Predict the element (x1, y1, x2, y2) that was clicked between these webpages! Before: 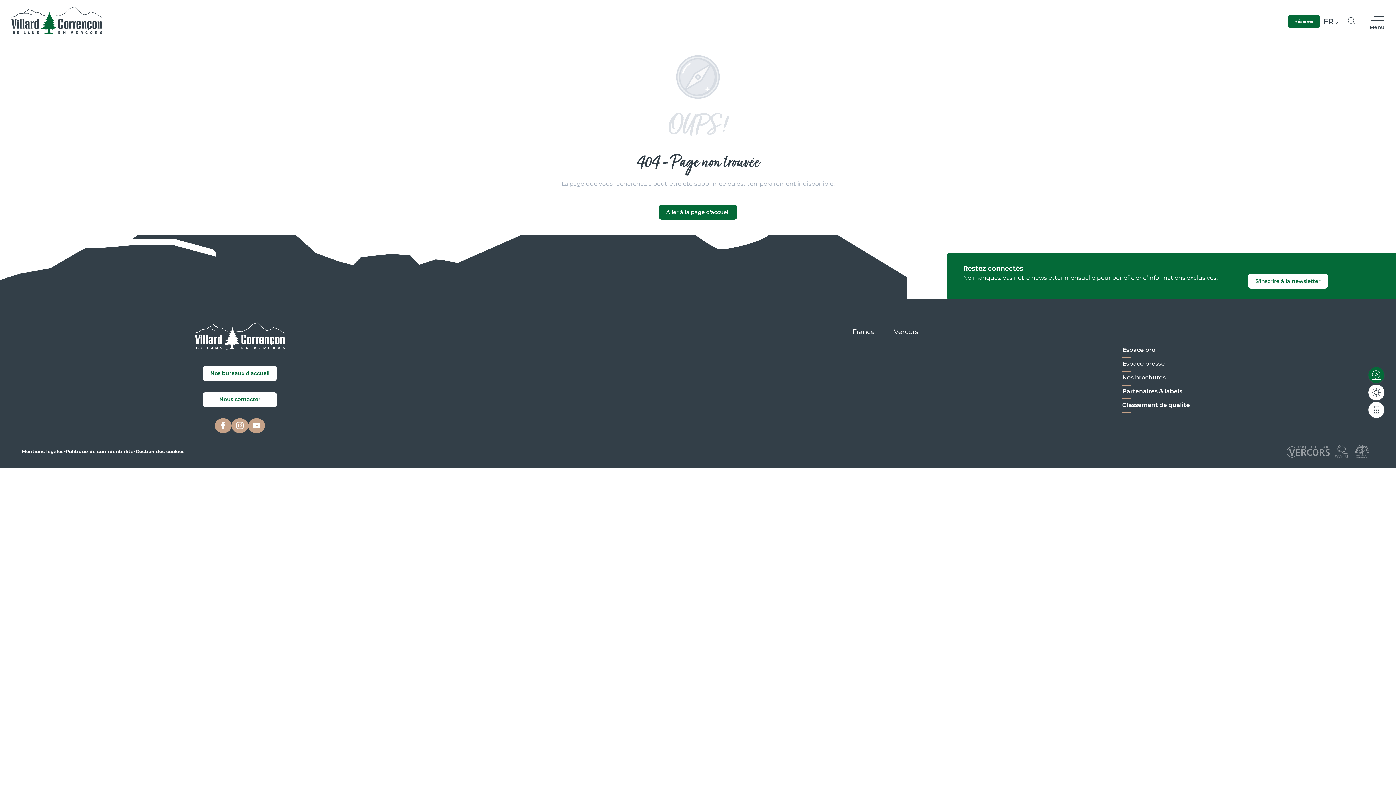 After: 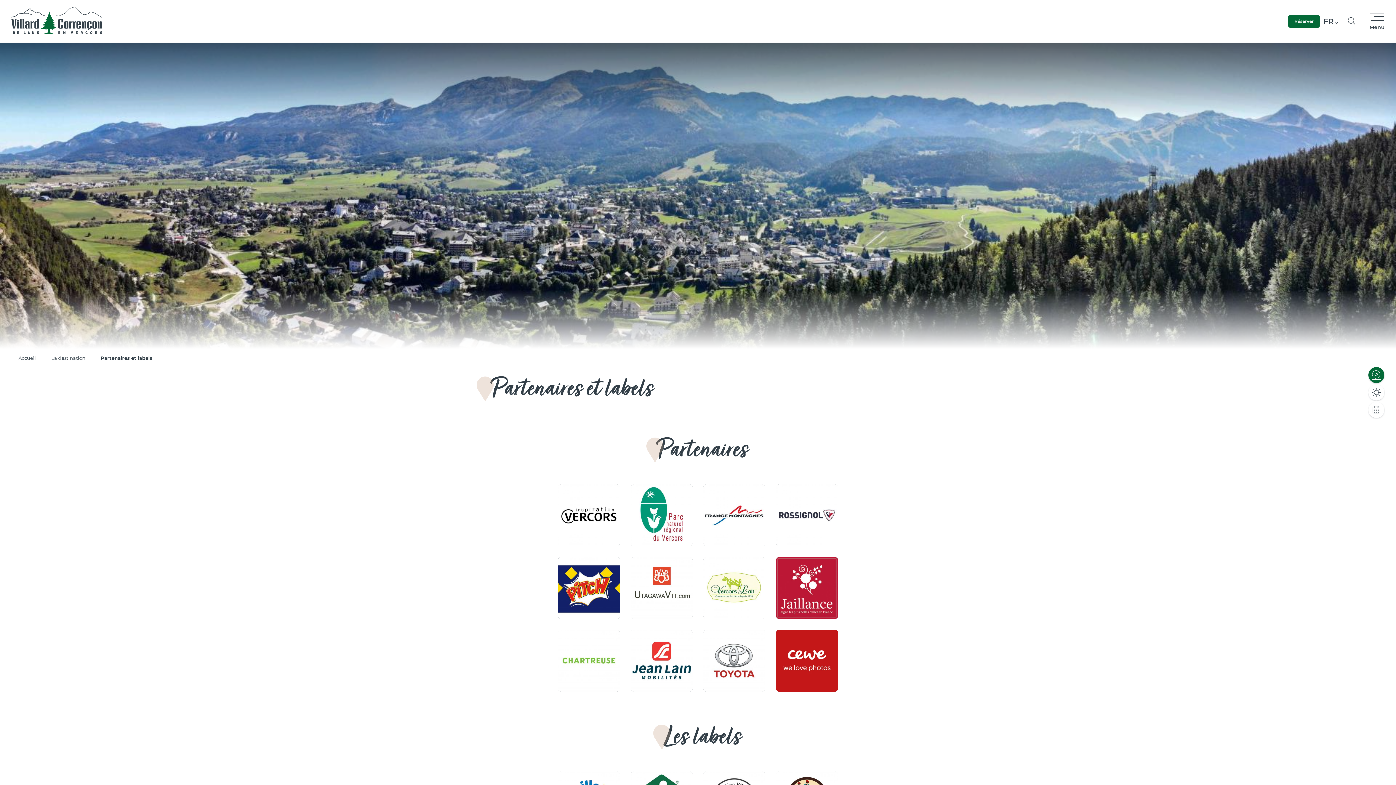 Action: label: Partenaires & labels bbox: (1122, 388, 1182, 400)